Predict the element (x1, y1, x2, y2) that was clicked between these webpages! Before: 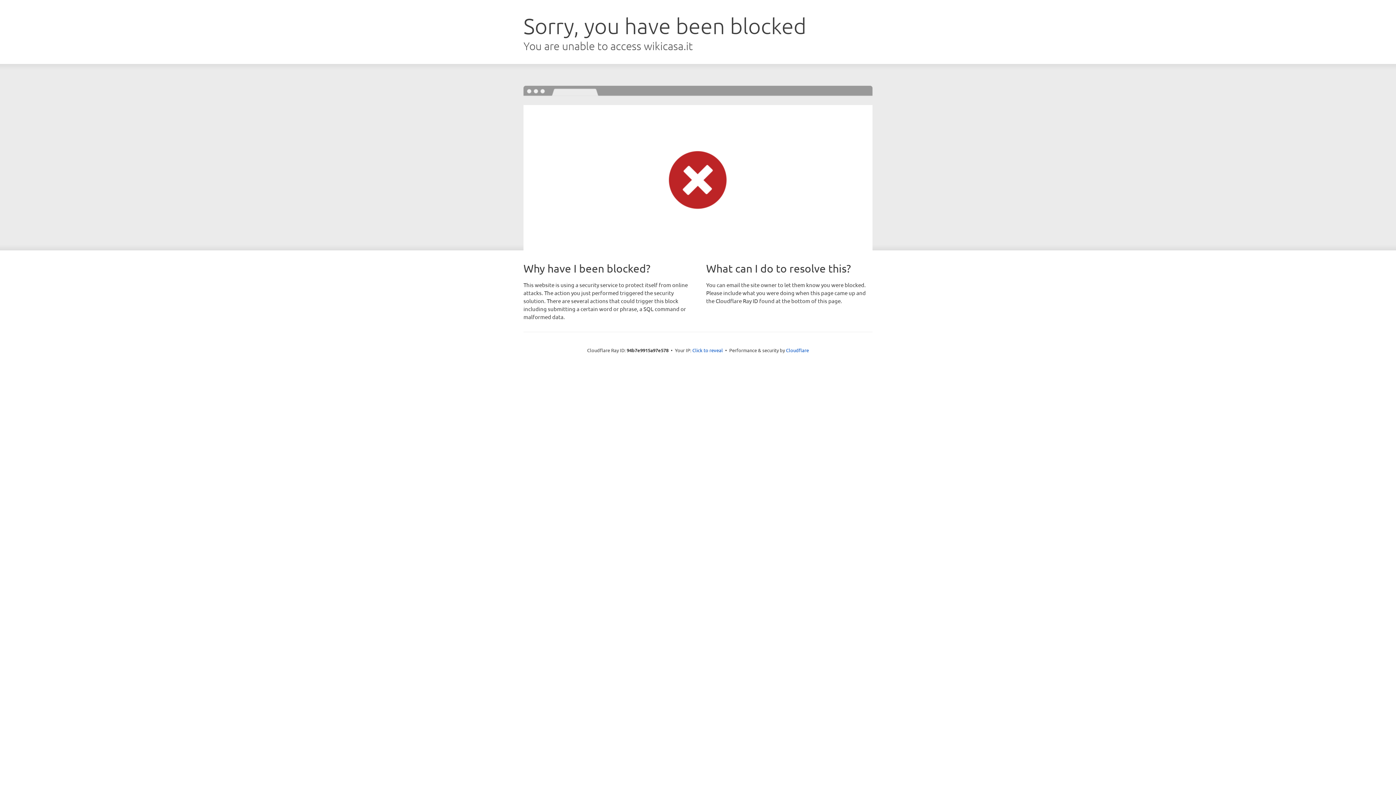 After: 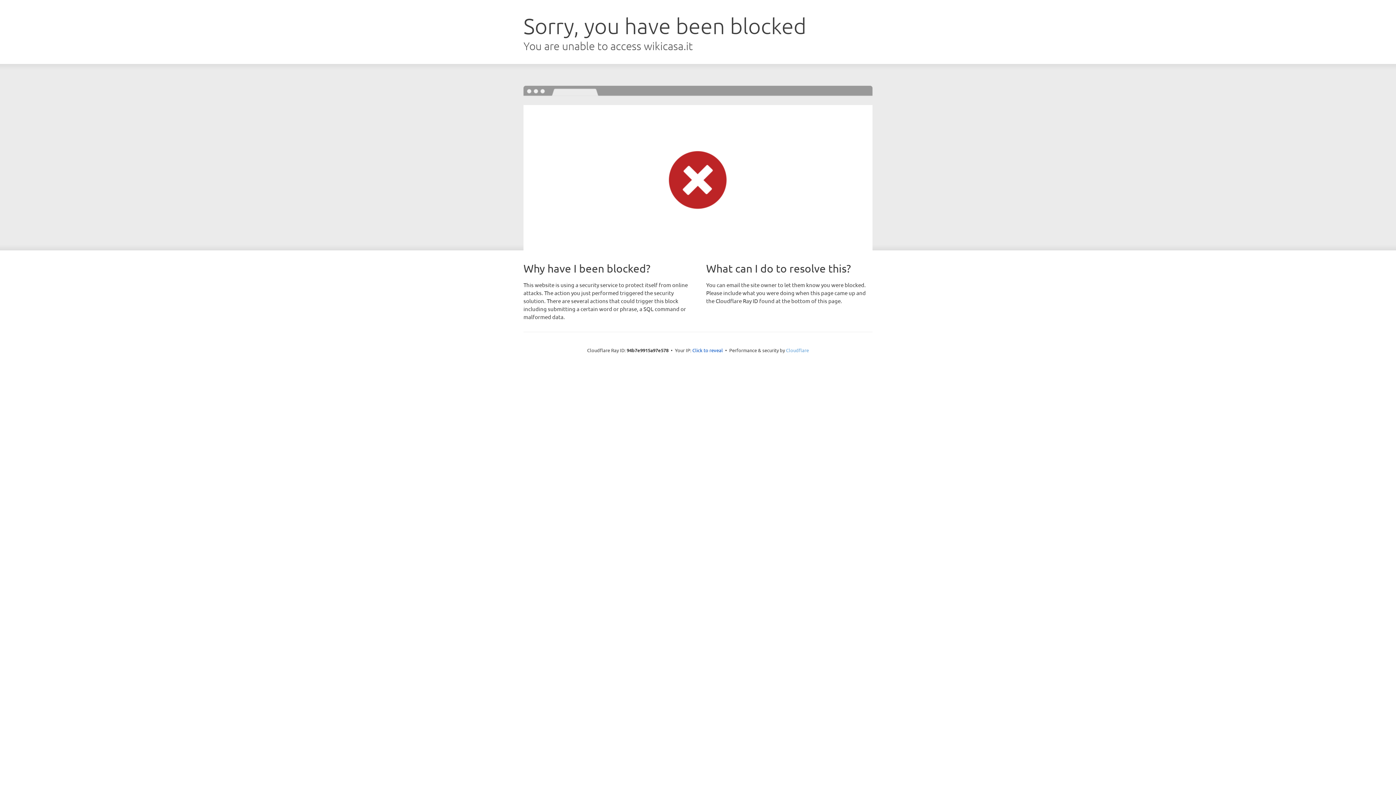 Action: bbox: (786, 347, 809, 353) label: Cloudflare